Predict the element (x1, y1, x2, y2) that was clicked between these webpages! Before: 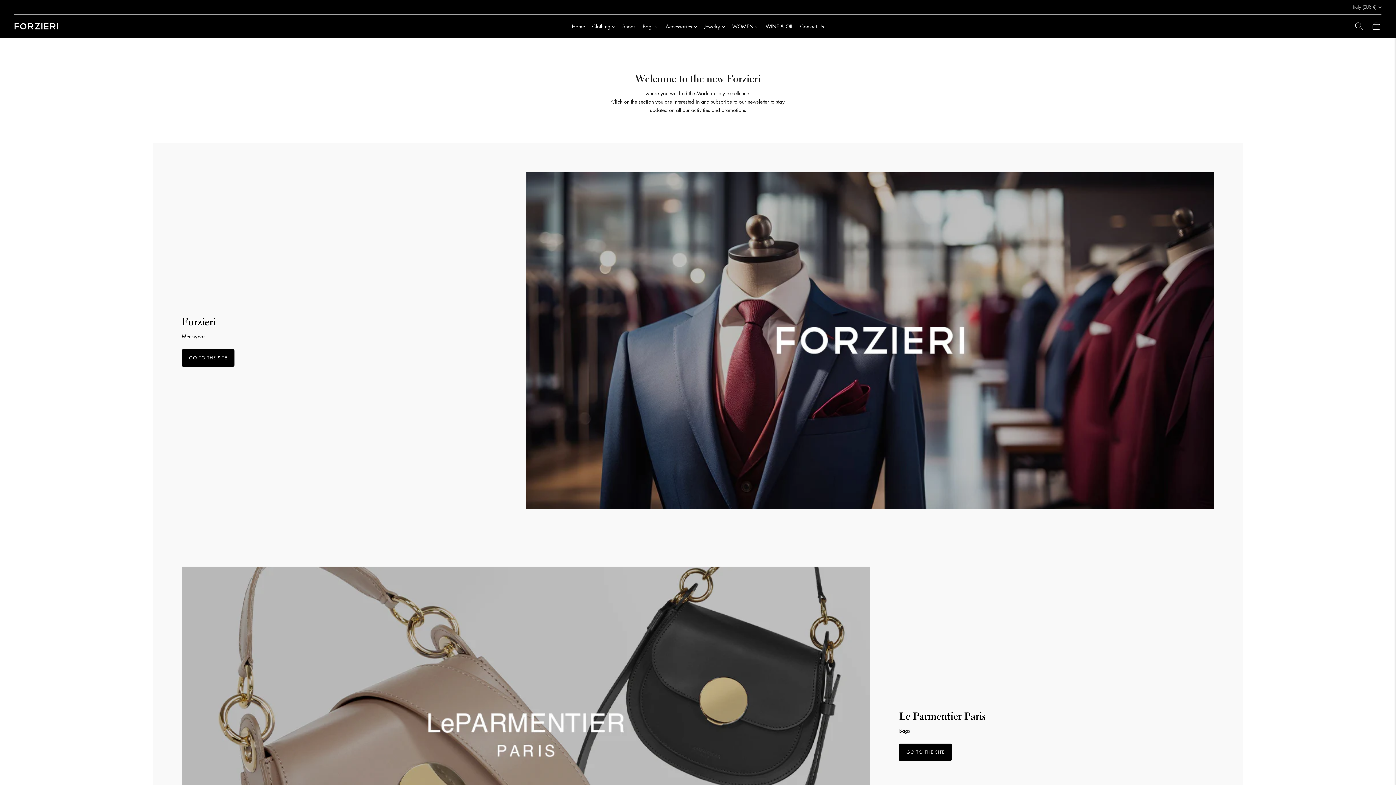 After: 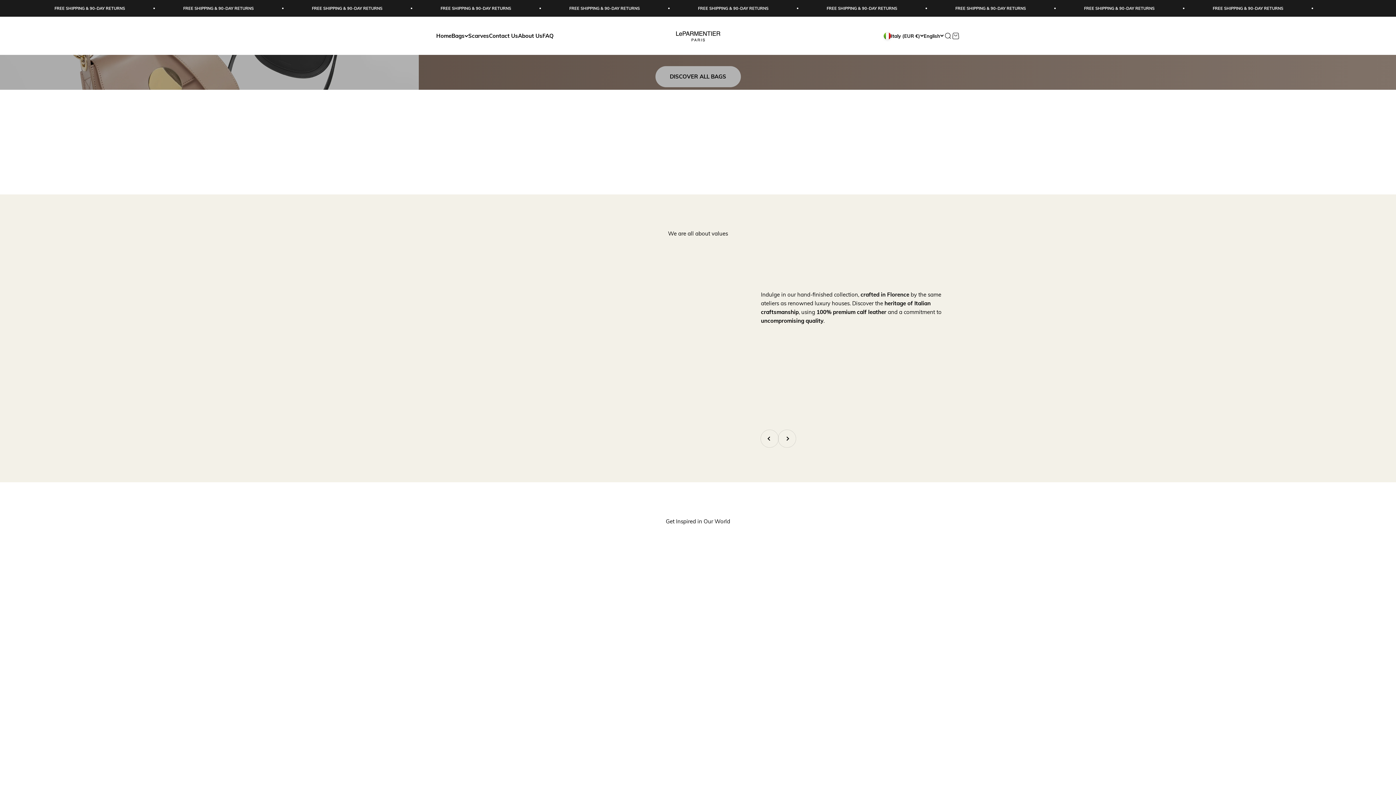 Action: bbox: (899, 743, 952, 761) label: GO TO THE SITE